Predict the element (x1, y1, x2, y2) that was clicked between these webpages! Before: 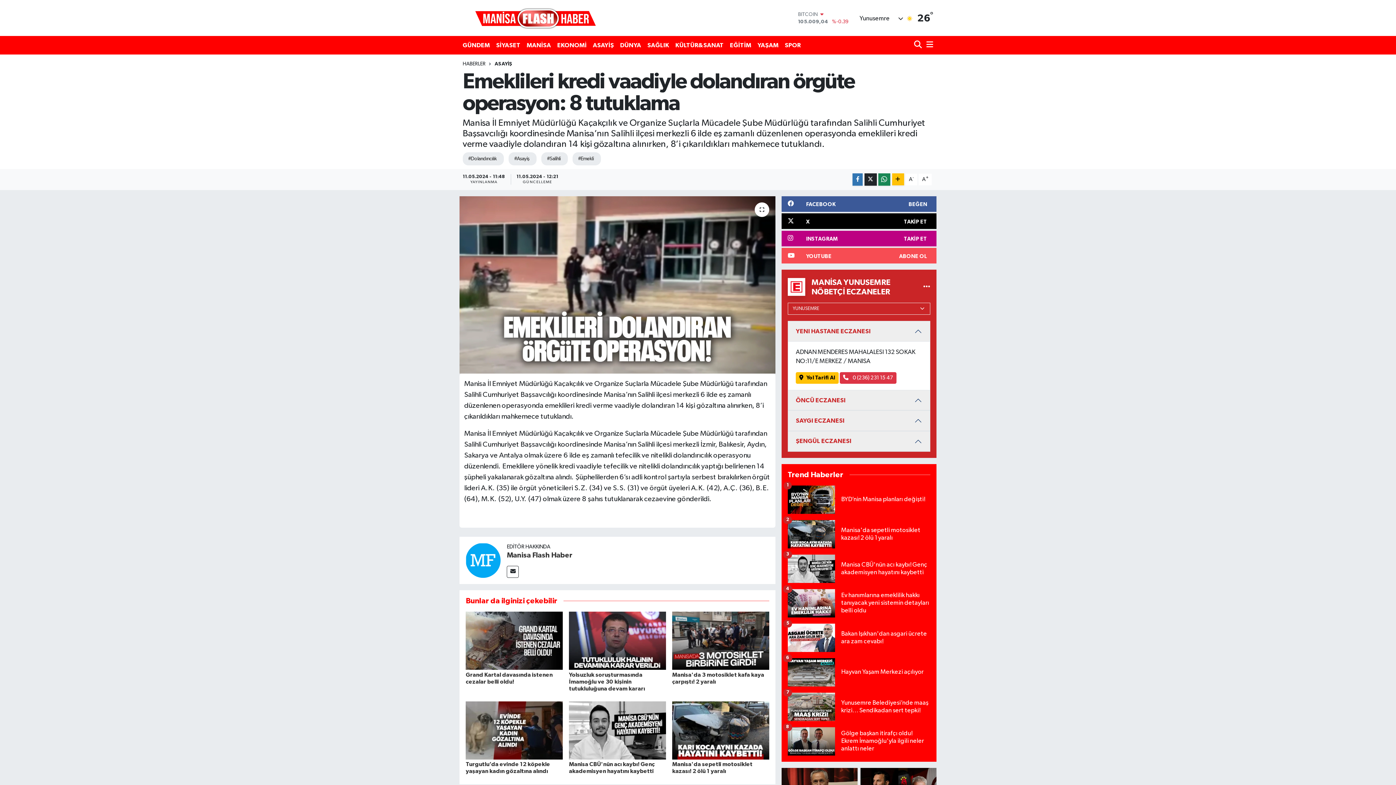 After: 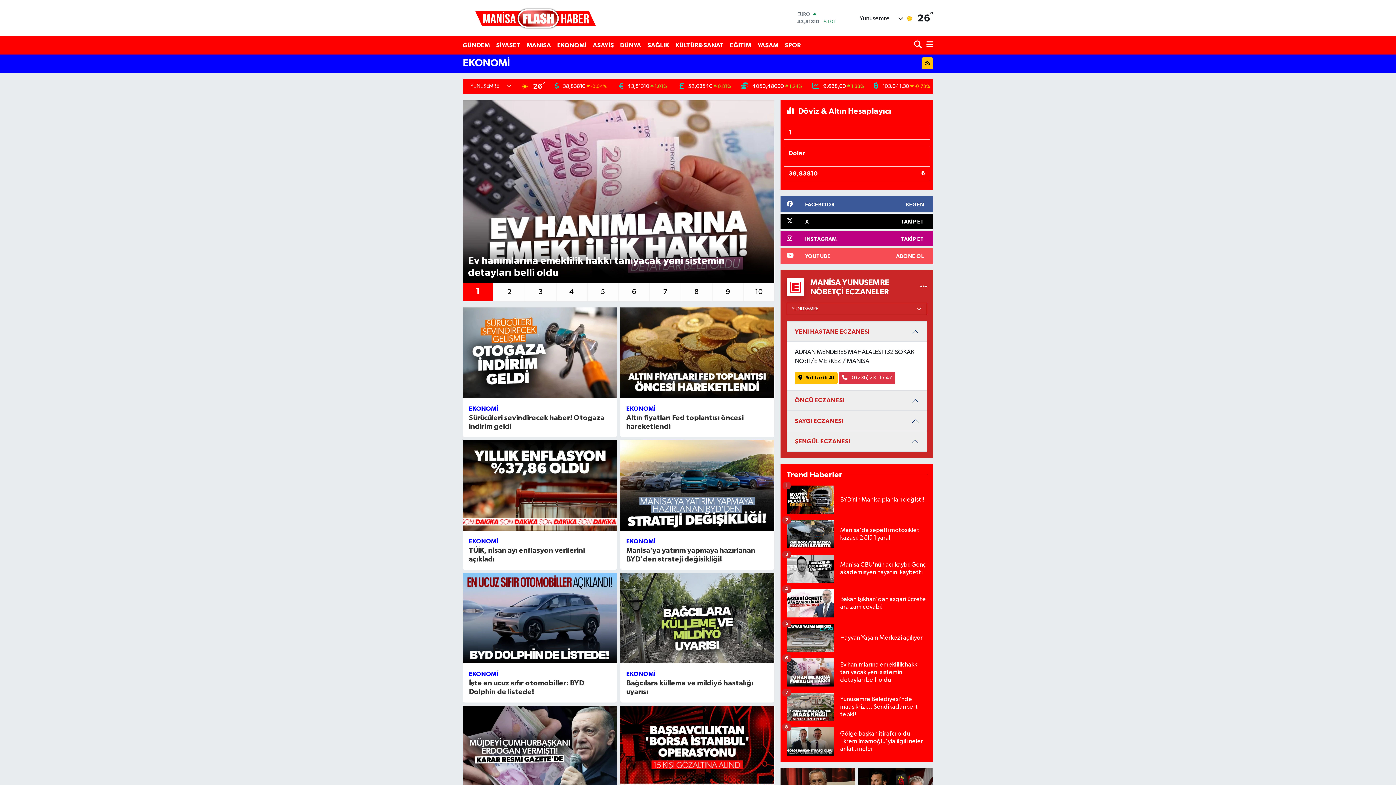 Action: label: EKONOMİ bbox: (554, 37, 589, 52)